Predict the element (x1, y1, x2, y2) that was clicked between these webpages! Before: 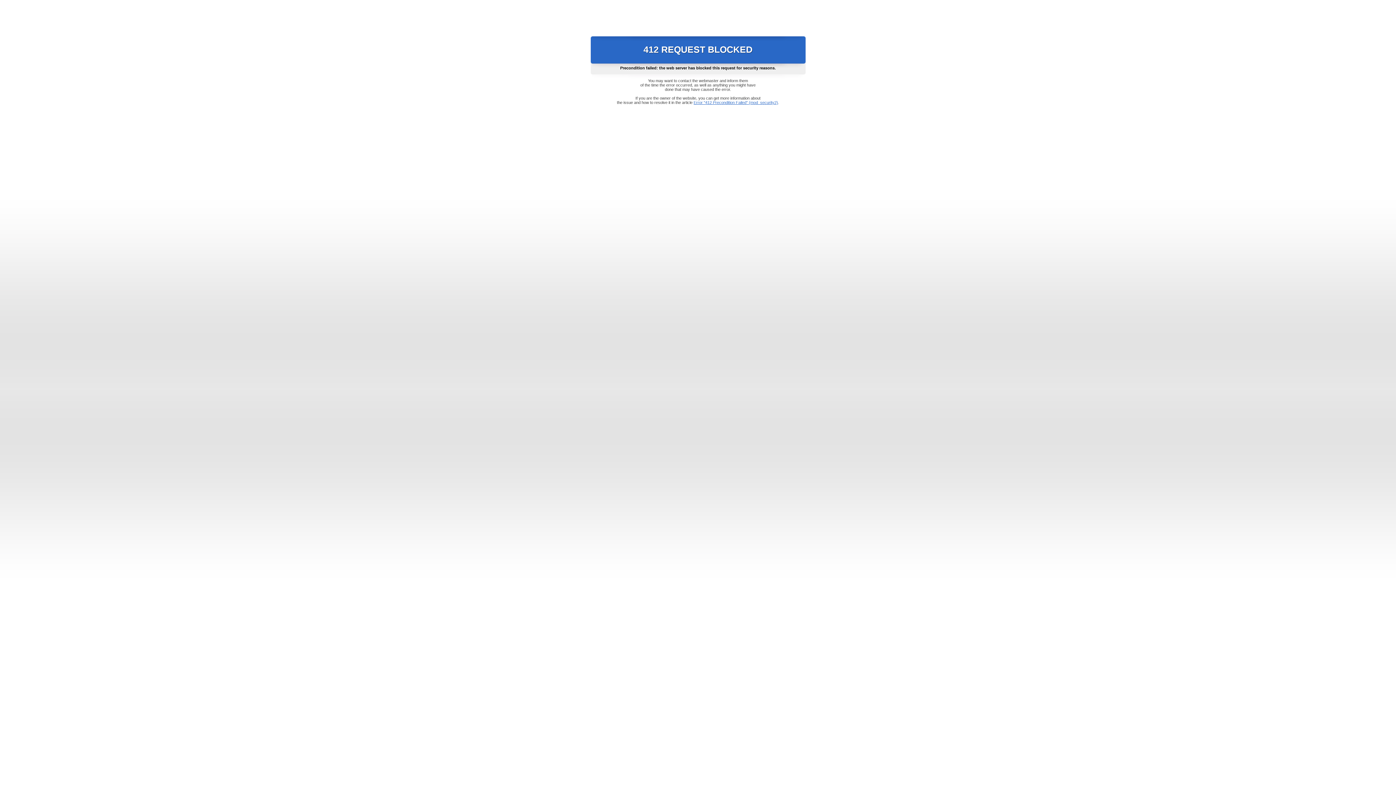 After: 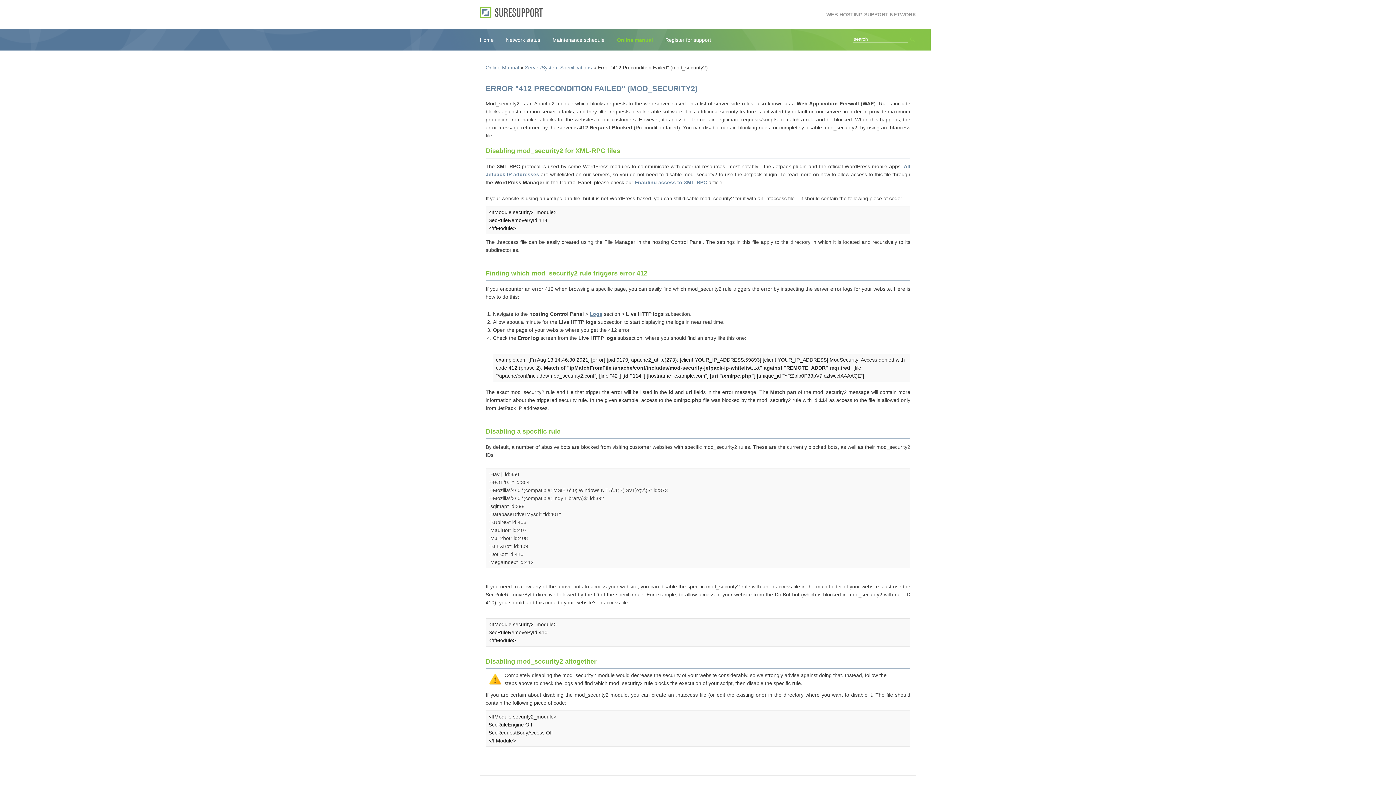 Action: bbox: (693, 100, 778, 104) label: Error "412 Precondition Failed" (mod_security2)